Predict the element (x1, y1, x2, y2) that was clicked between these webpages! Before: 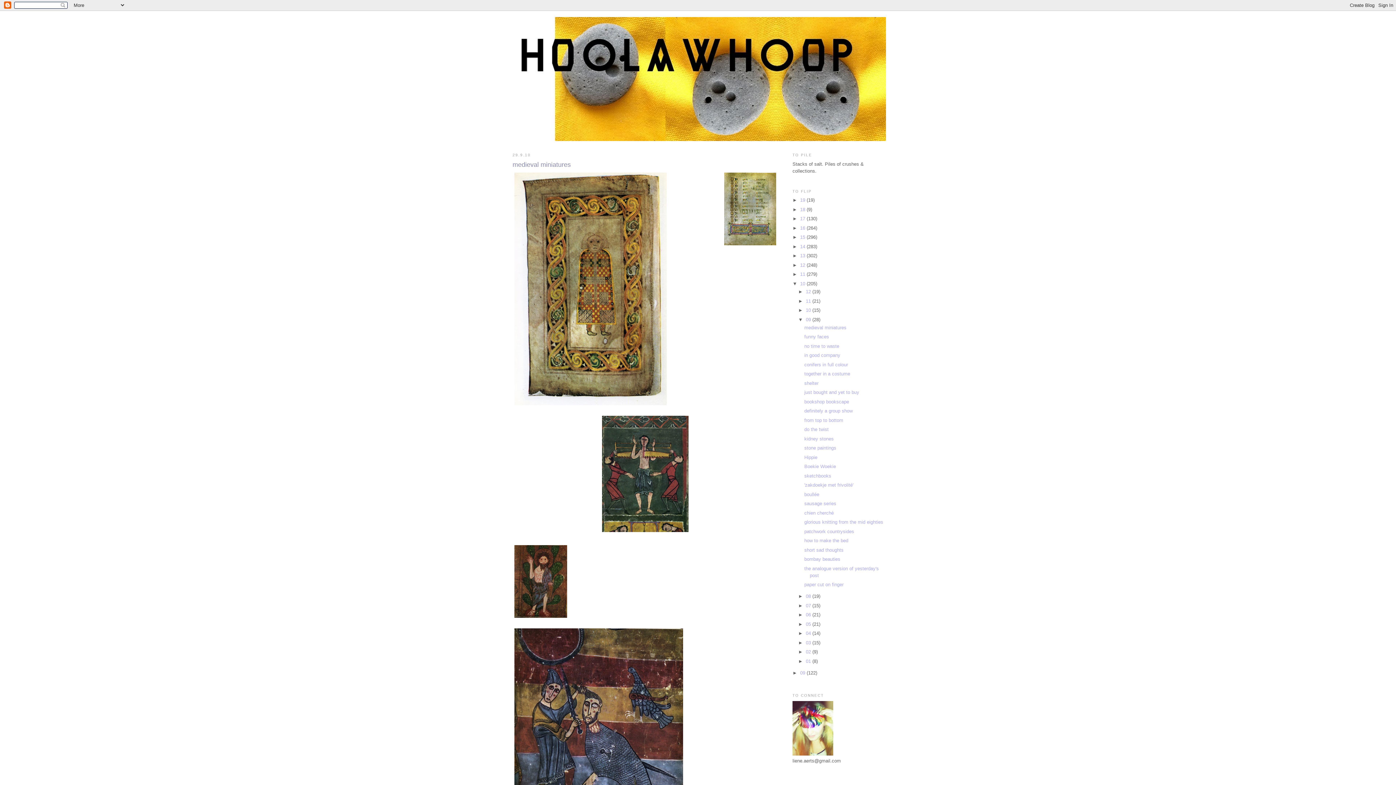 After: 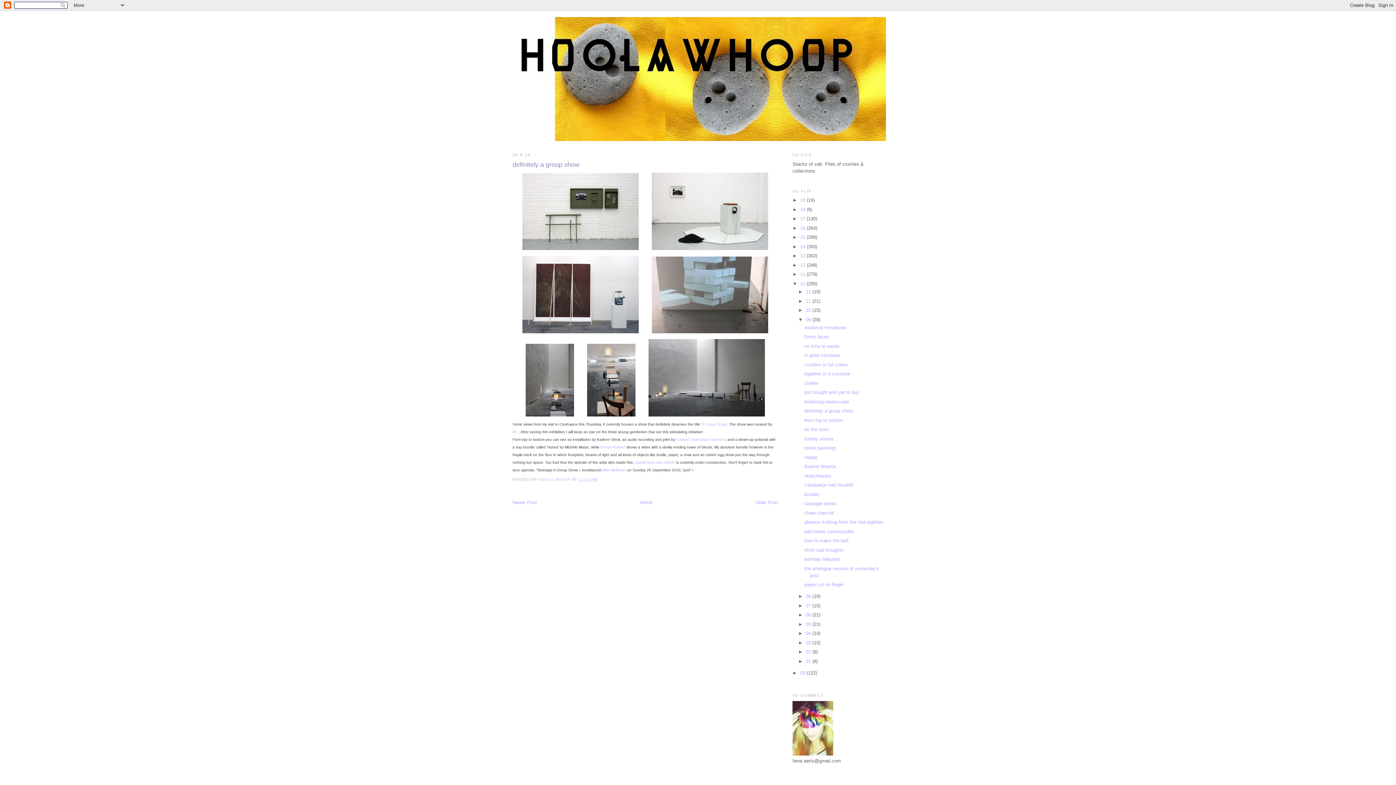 Action: label: definitely a group show bbox: (804, 408, 852, 413)